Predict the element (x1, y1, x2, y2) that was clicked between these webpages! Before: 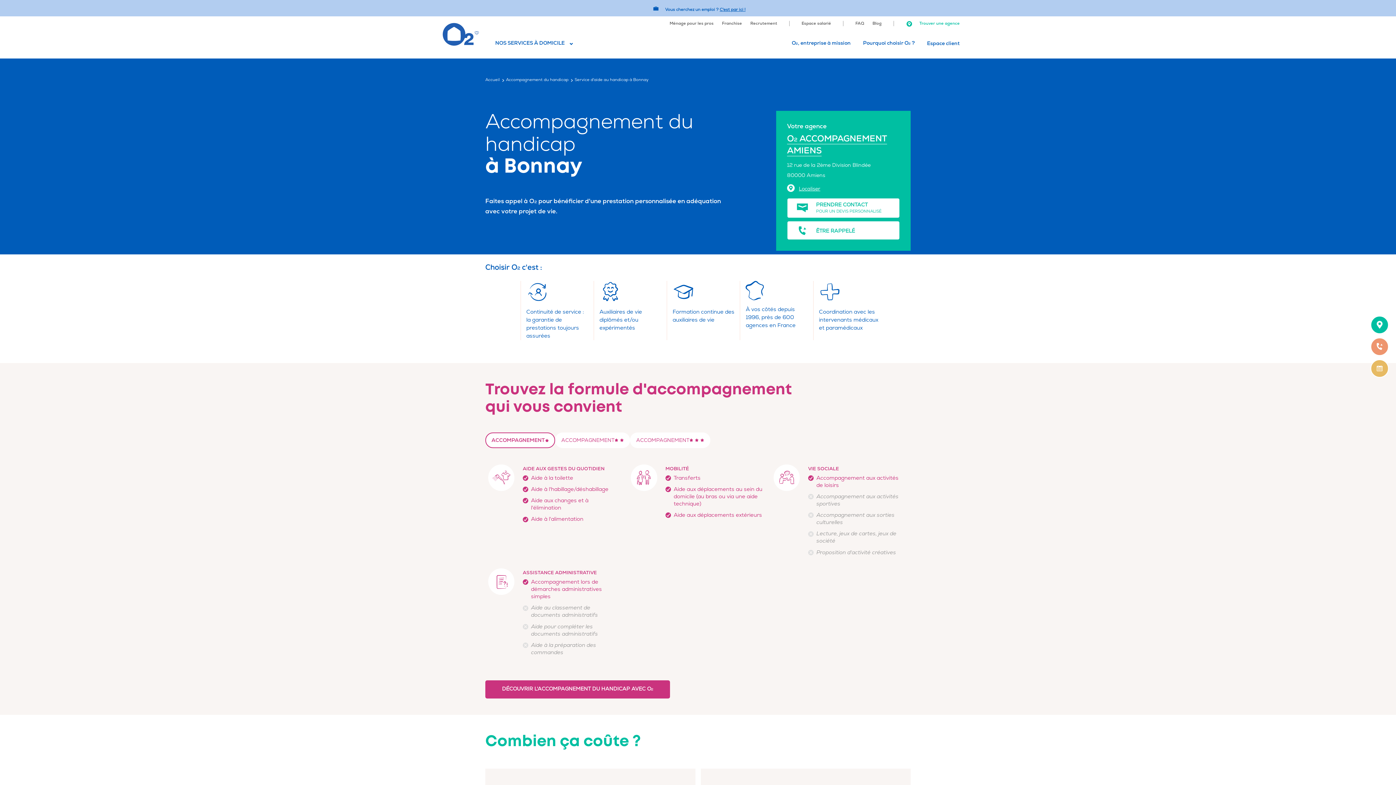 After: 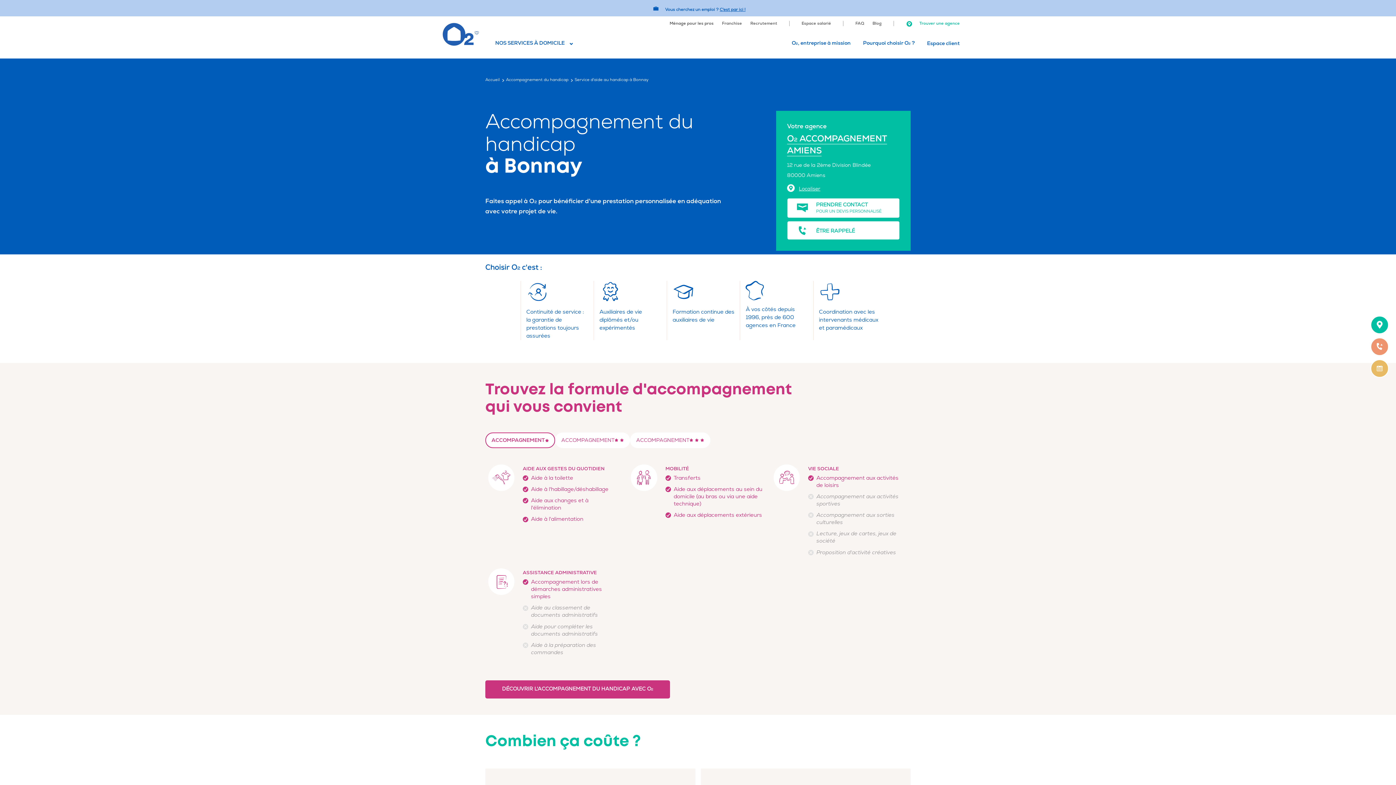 Action: label: Ménage pour les pros bbox: (669, 20, 713, 26)